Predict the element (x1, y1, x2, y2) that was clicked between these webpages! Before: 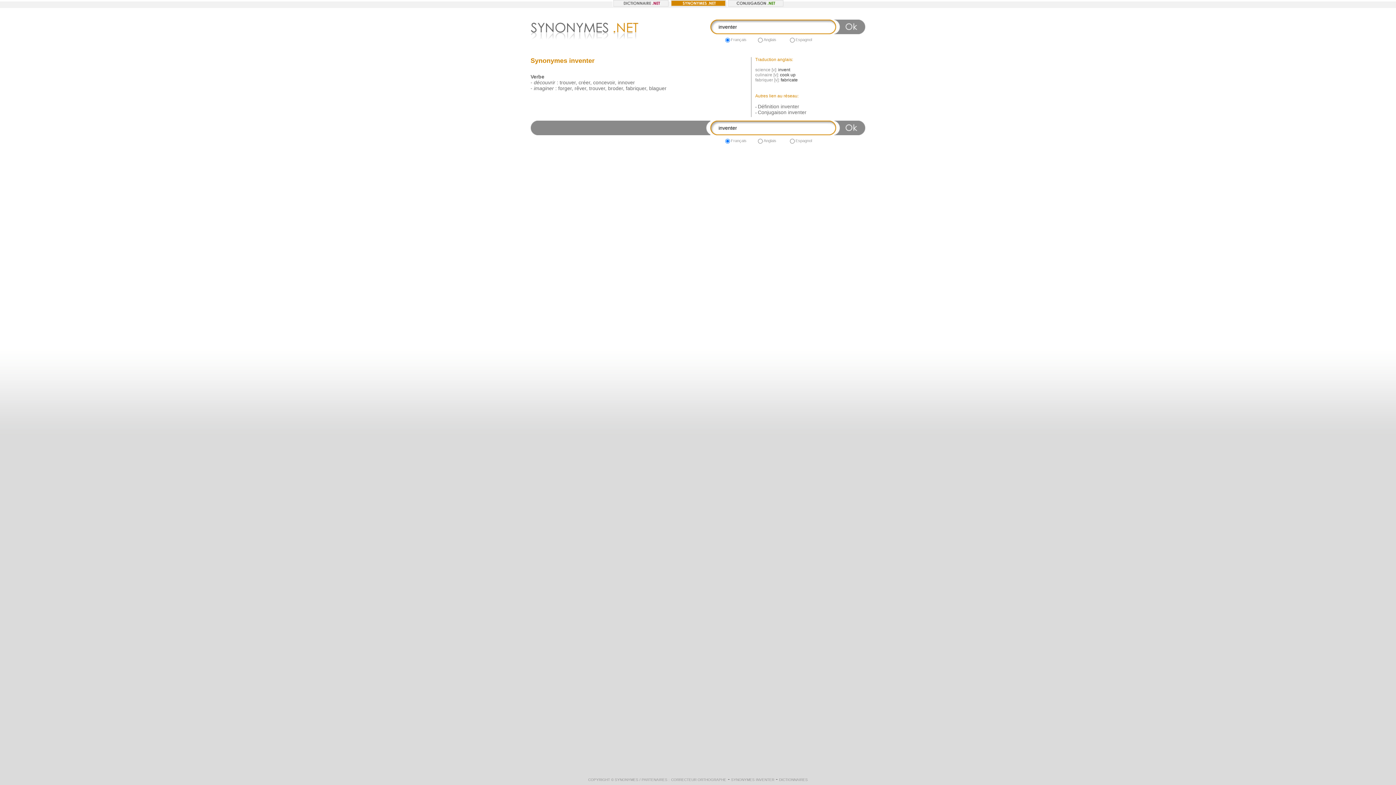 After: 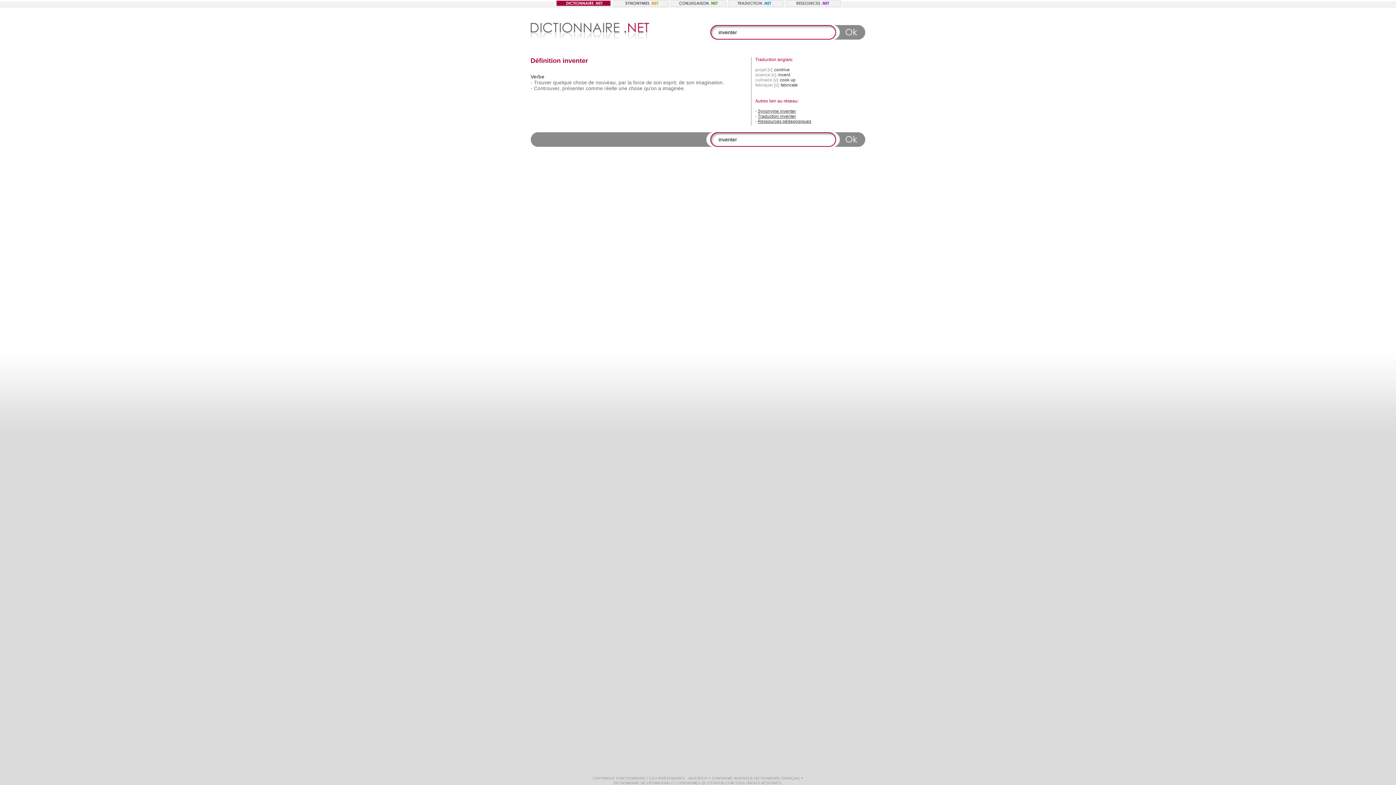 Action: label: Définition inventer bbox: (758, 103, 799, 109)